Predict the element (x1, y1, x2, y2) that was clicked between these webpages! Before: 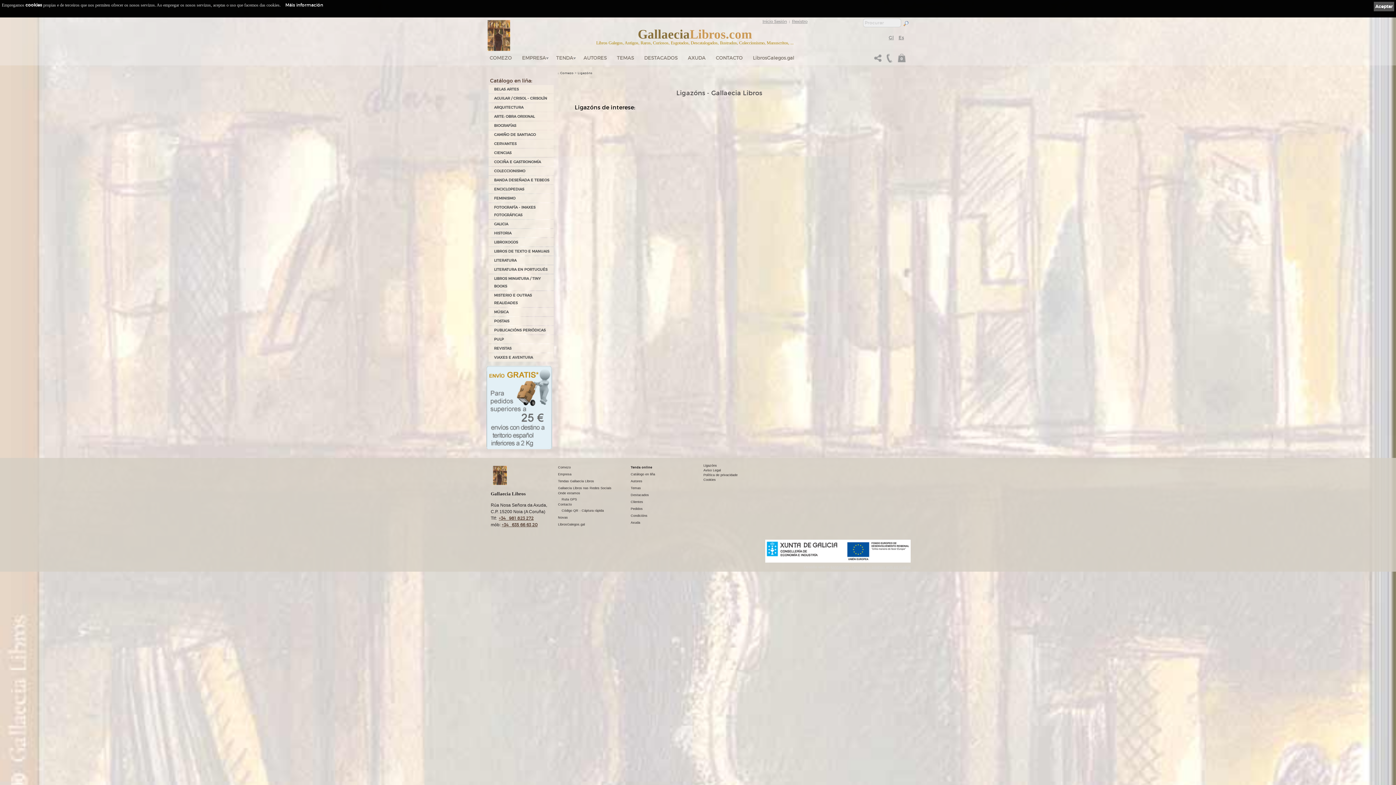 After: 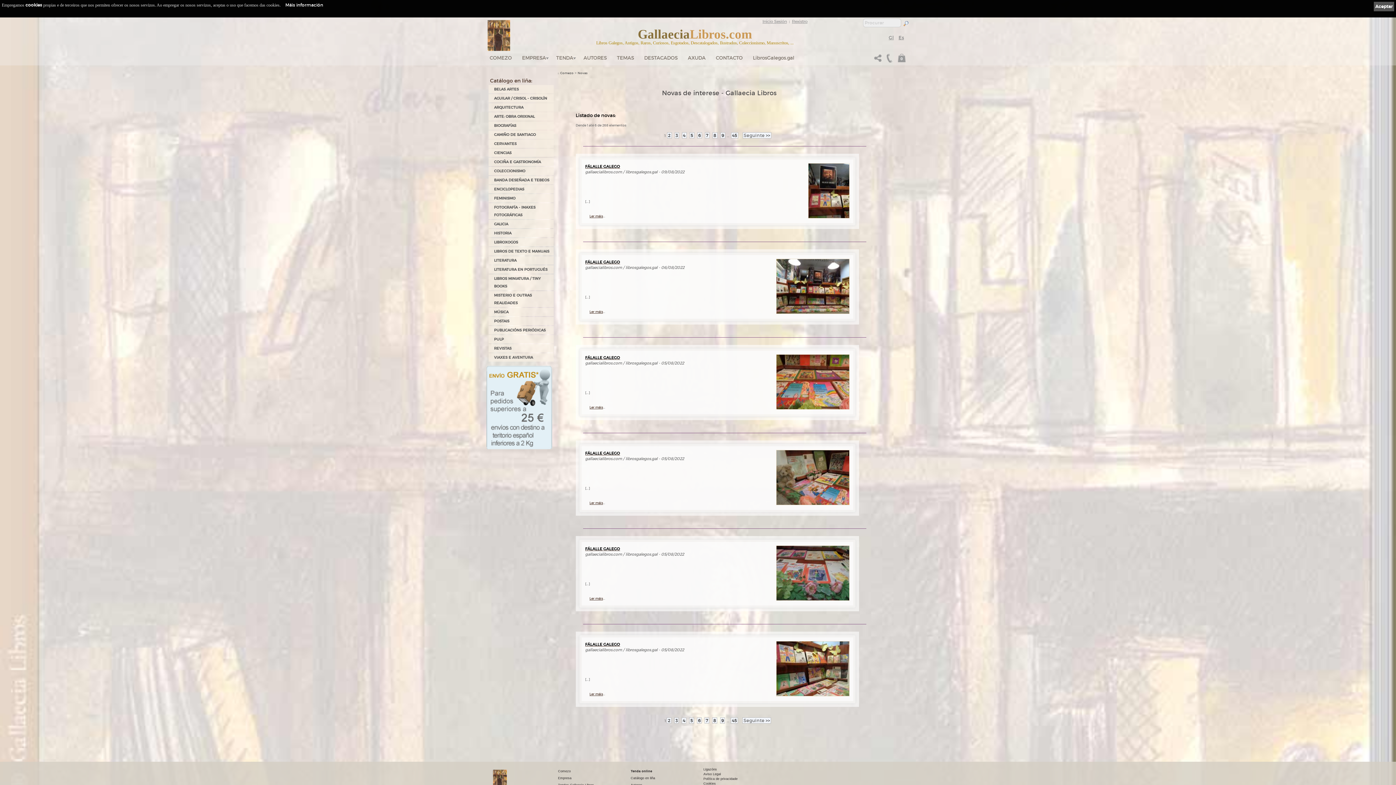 Action: bbox: (558, 516, 568, 519) label: Novas